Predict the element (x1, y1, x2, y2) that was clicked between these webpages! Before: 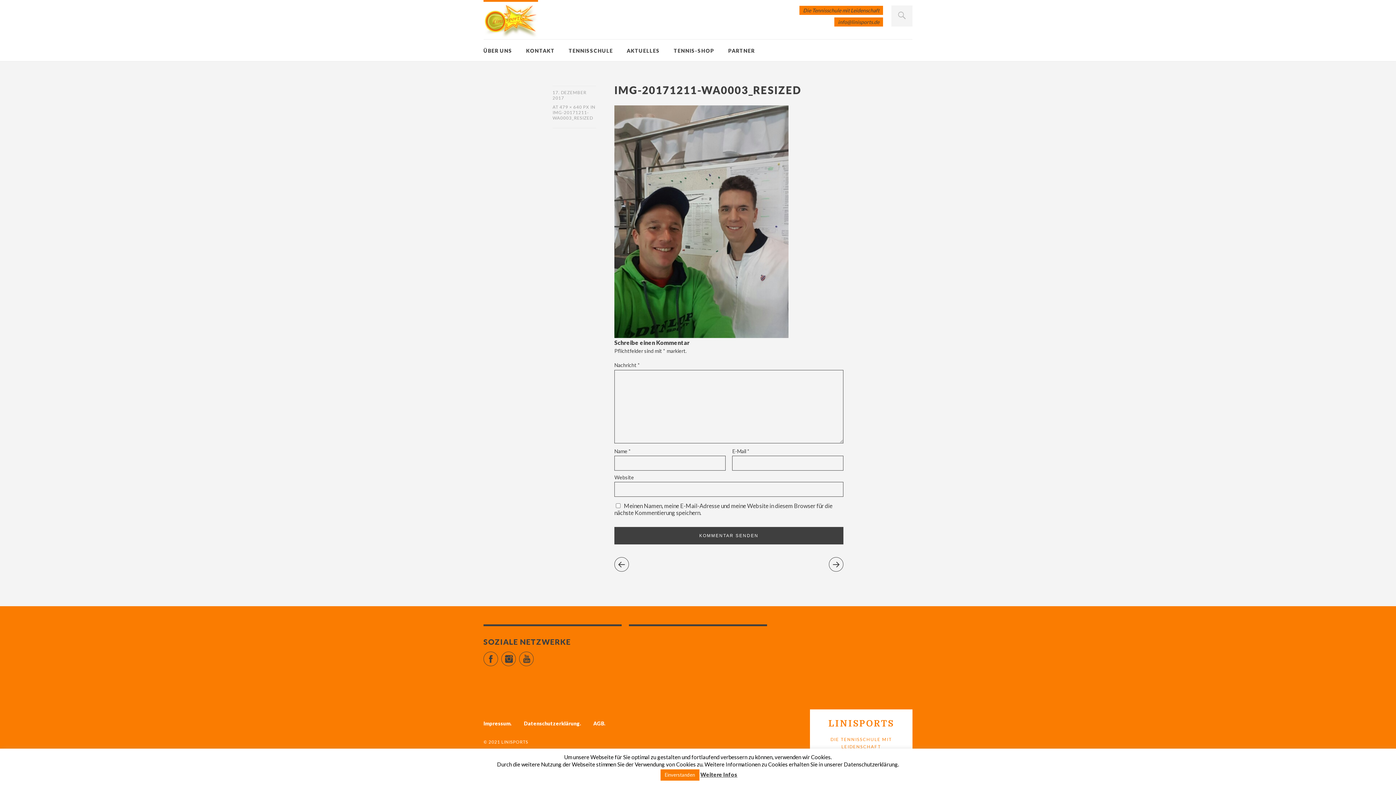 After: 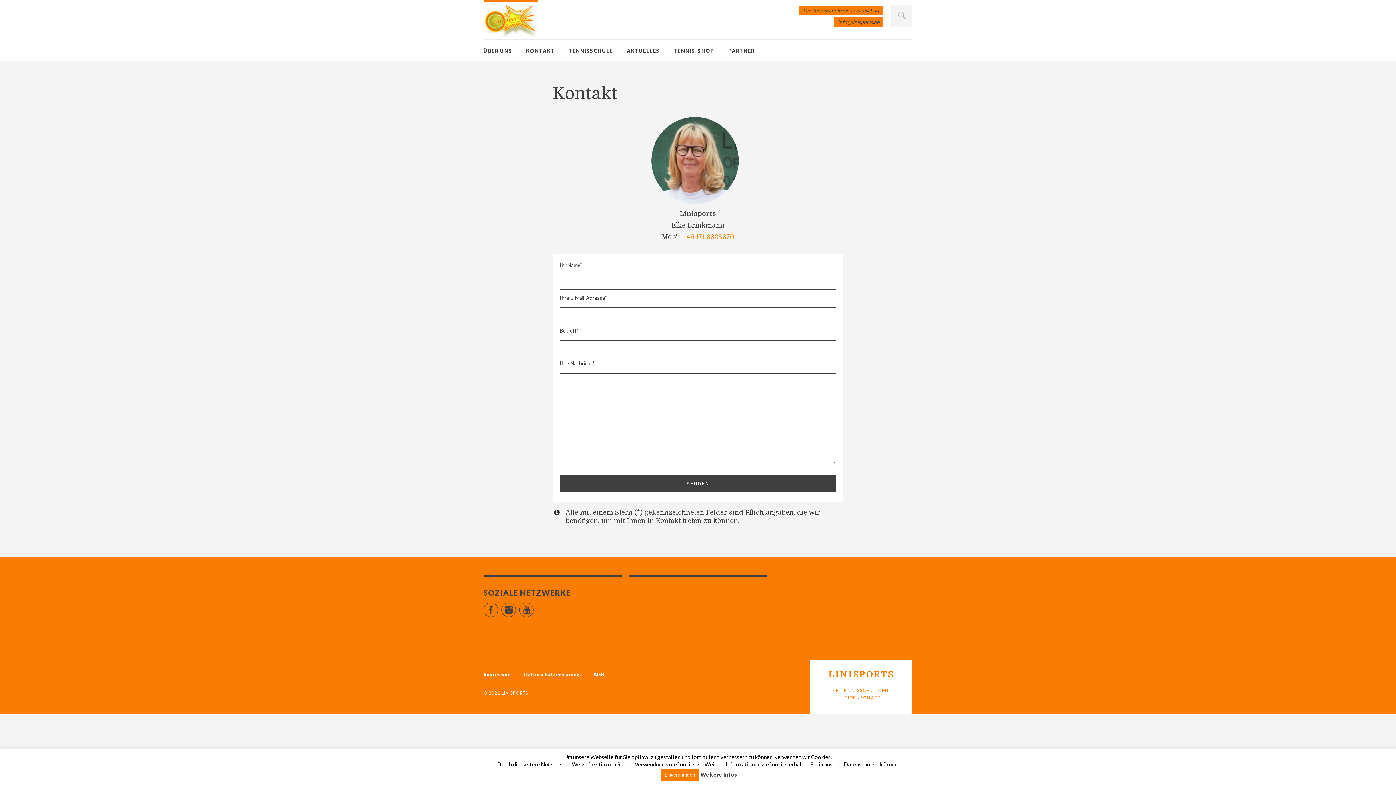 Action: bbox: (526, 47, 554, 53) label: KONTAKT